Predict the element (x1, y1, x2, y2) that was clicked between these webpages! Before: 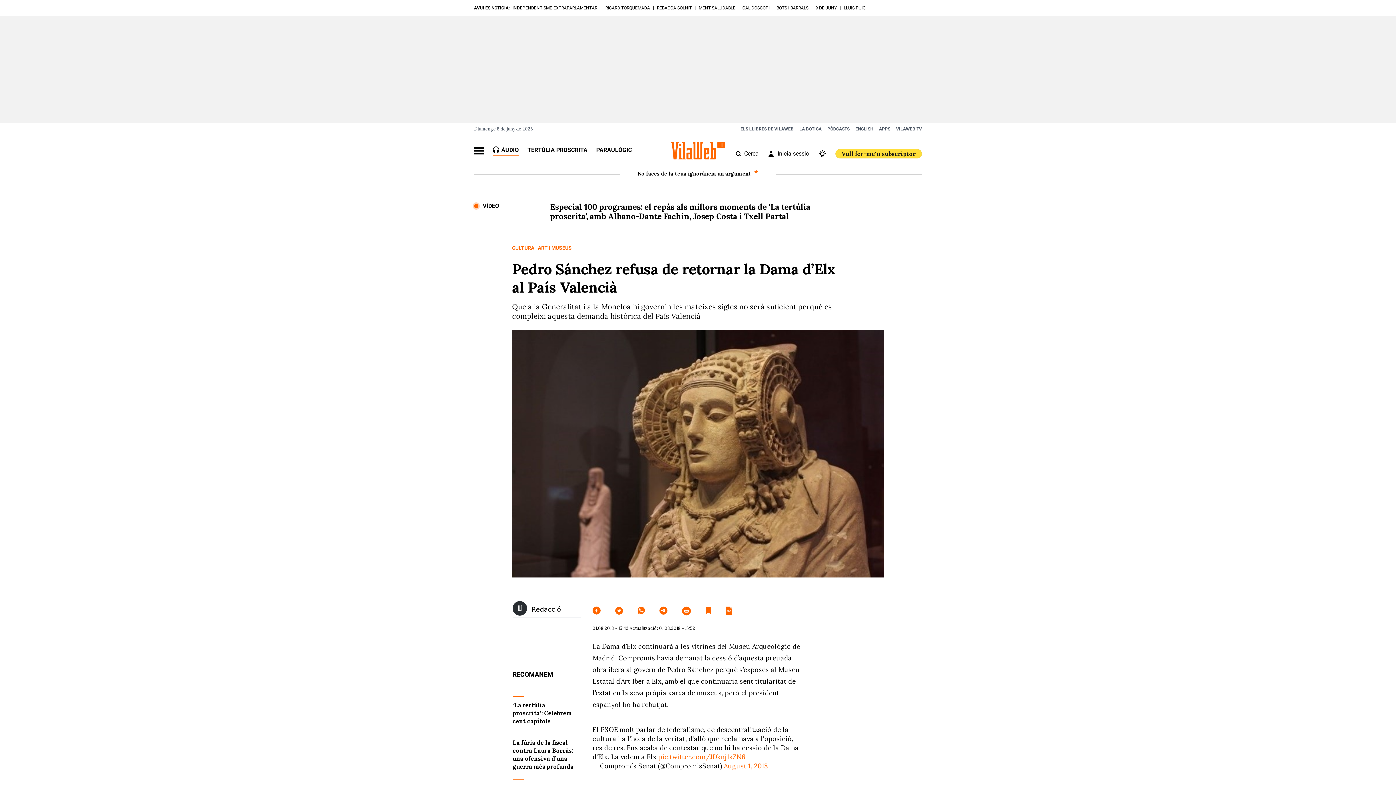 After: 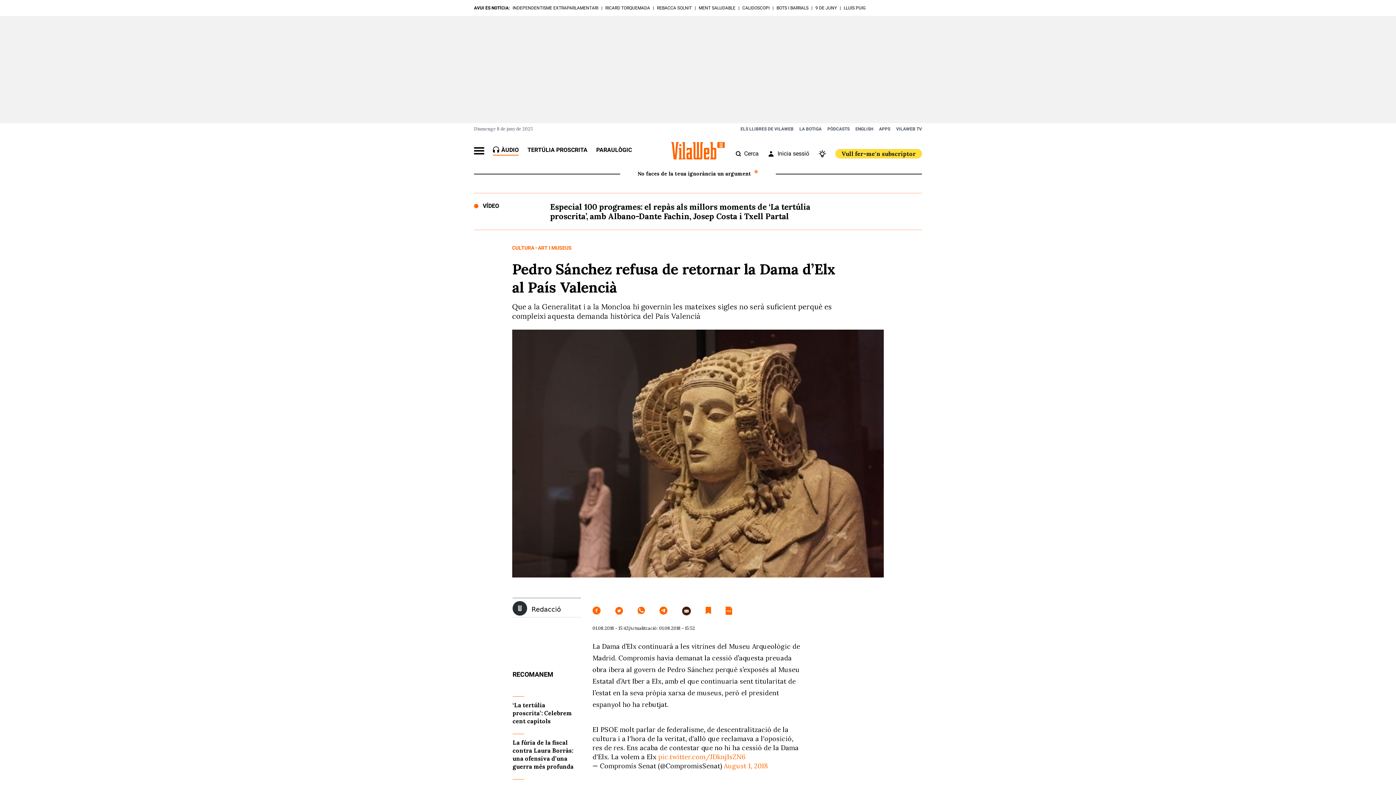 Action: bbox: (682, 607, 691, 616)